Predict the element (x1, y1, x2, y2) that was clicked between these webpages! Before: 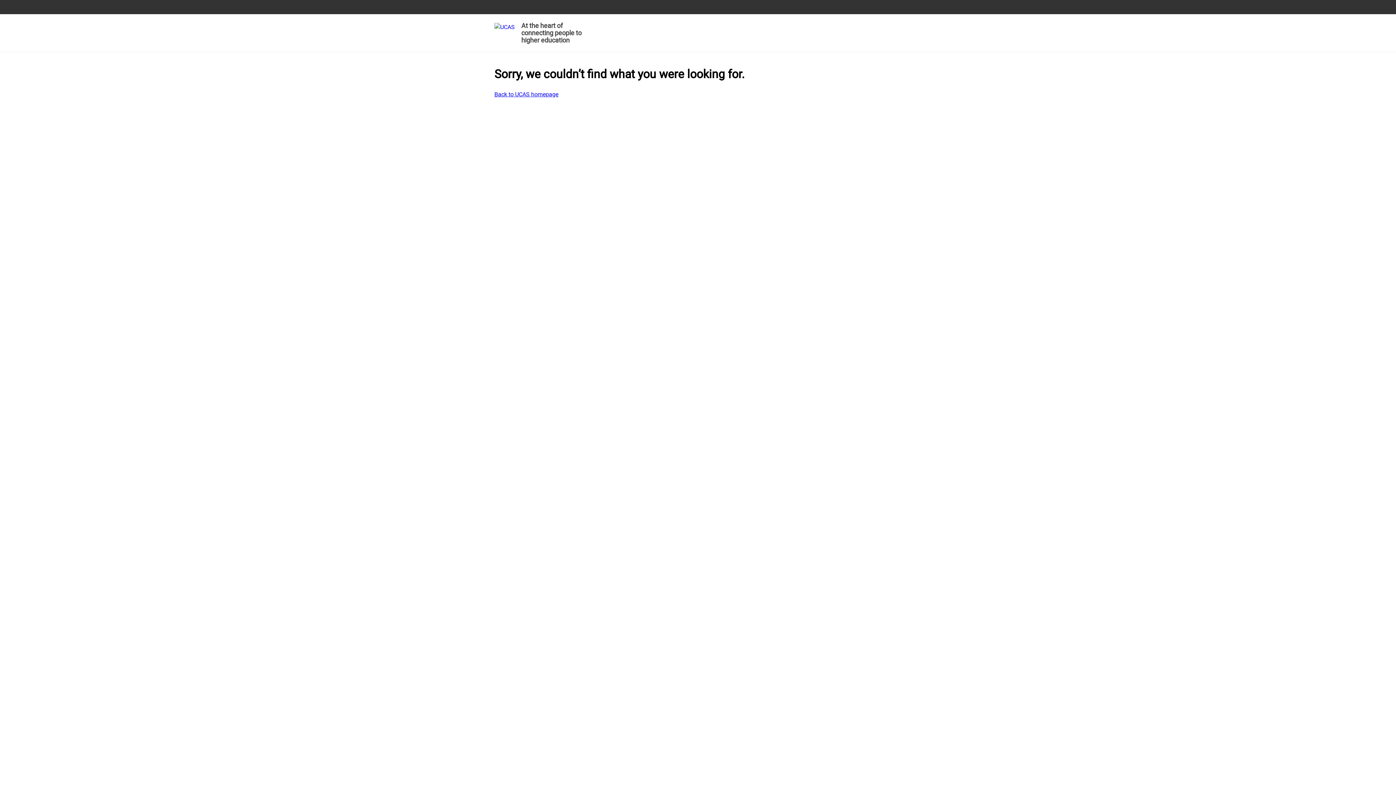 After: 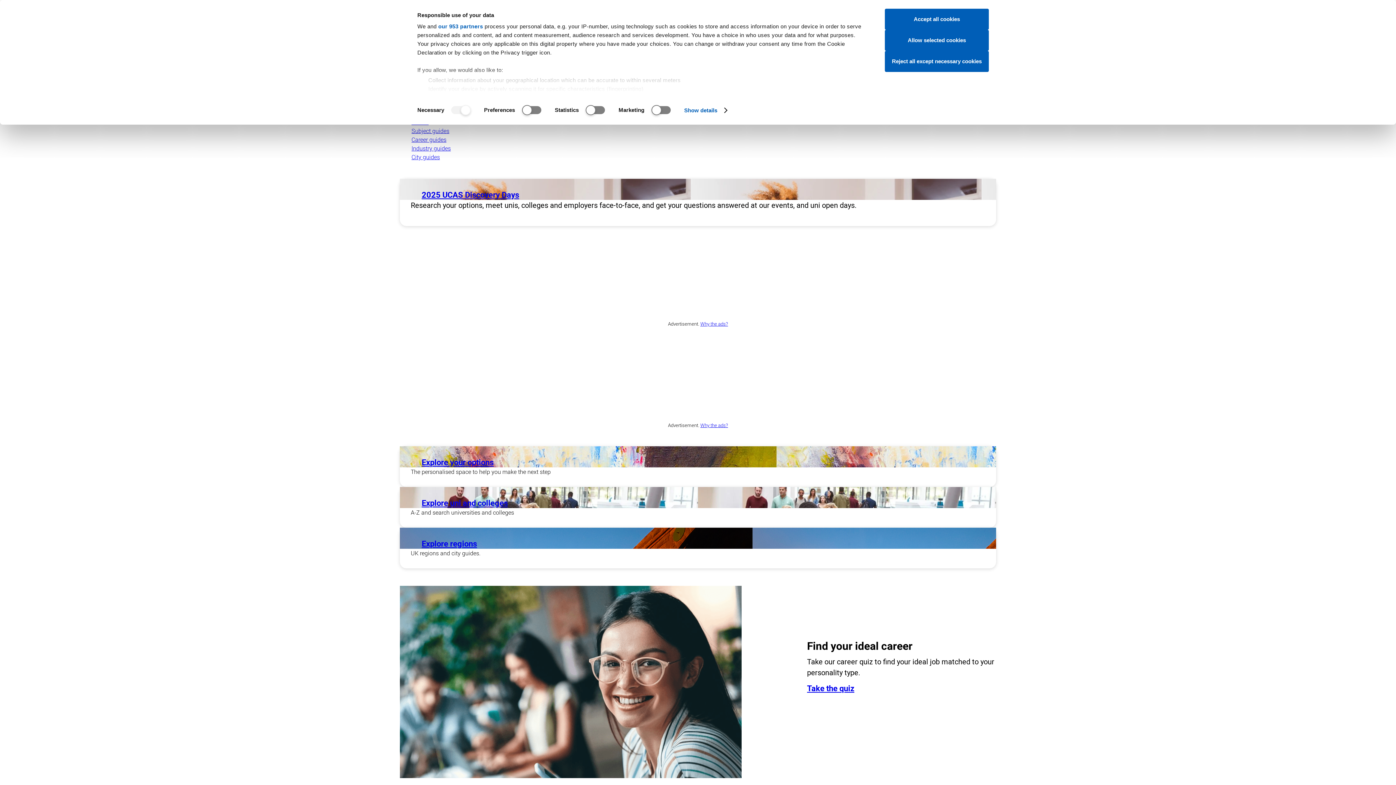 Action: label: At the heart of connecting people to higher education bbox: (494, 19, 585, 48)